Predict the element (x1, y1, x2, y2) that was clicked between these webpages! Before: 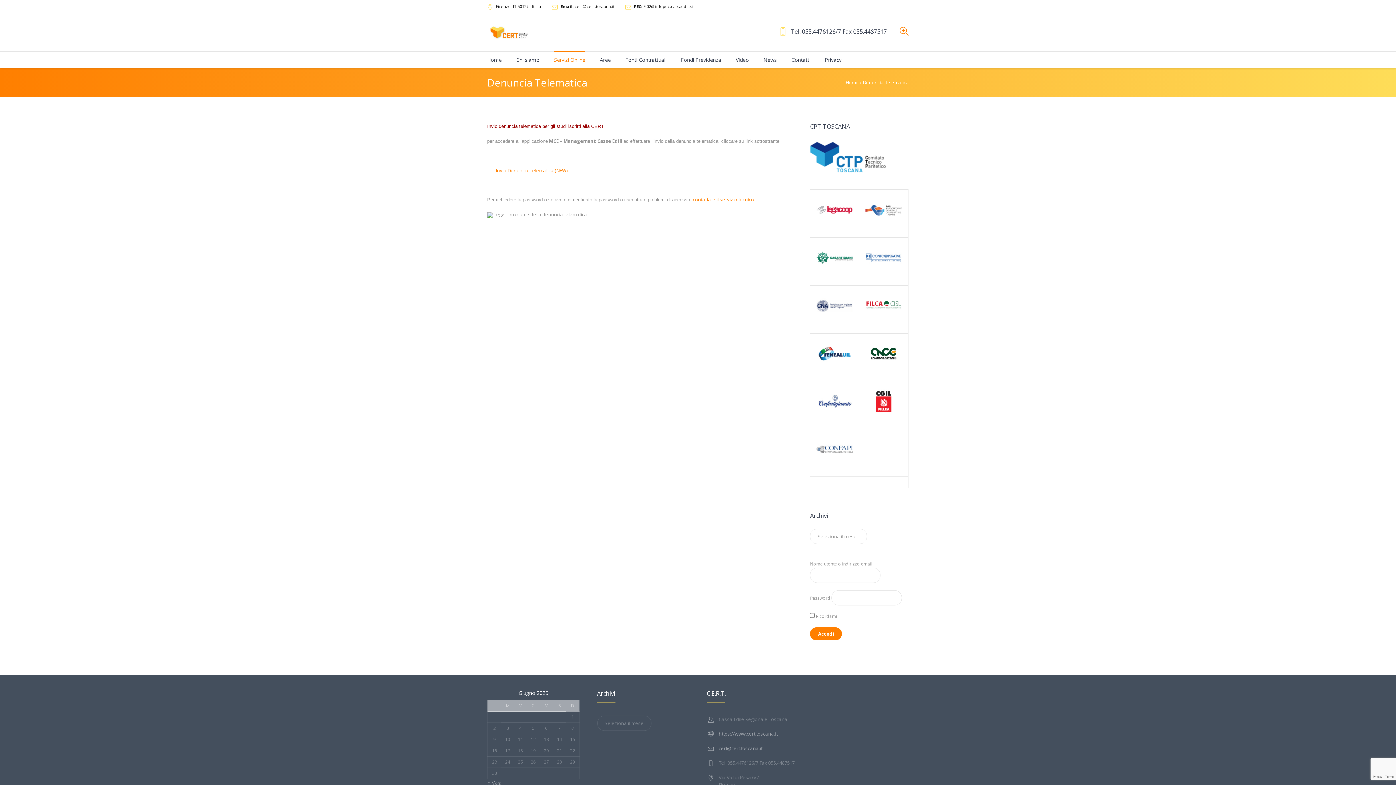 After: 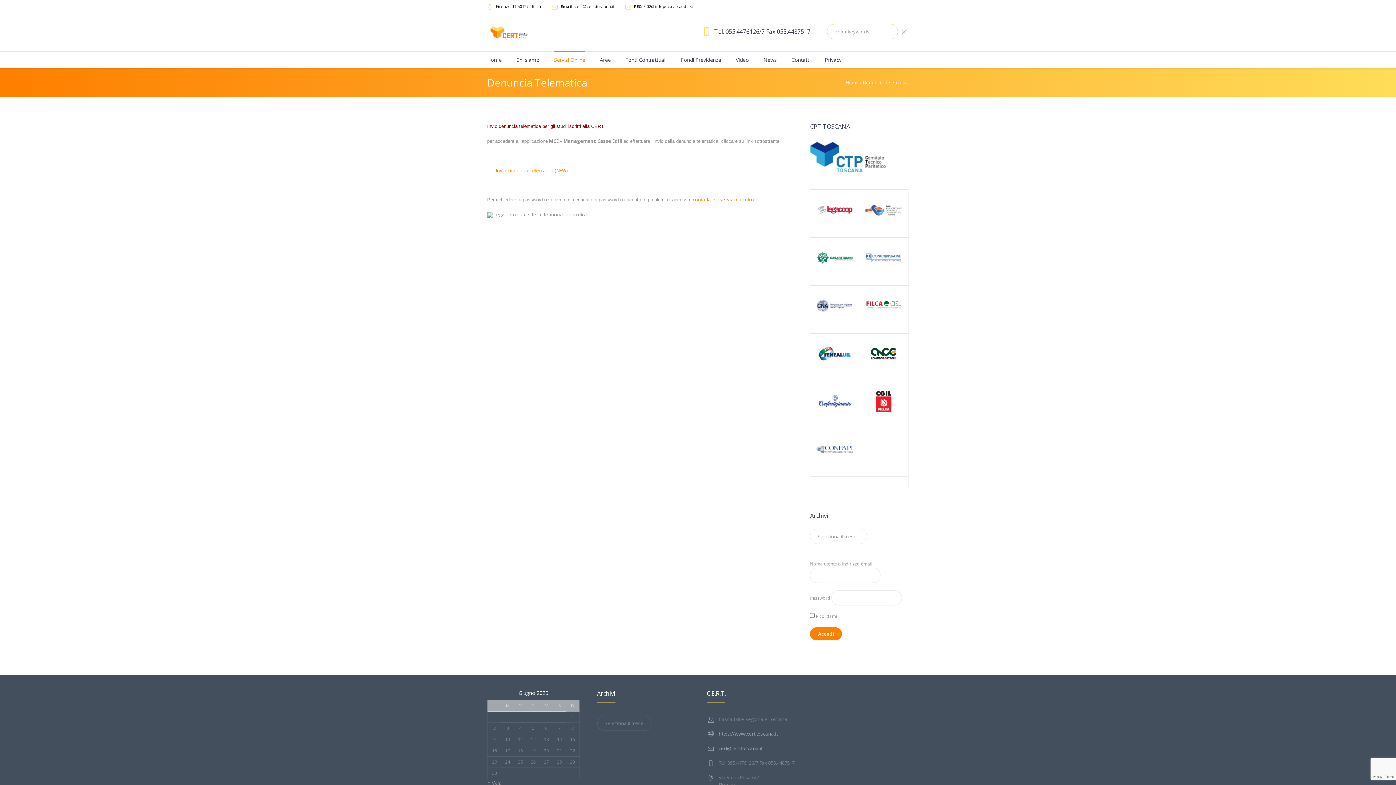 Action: bbox: (898, 24, 909, 38)